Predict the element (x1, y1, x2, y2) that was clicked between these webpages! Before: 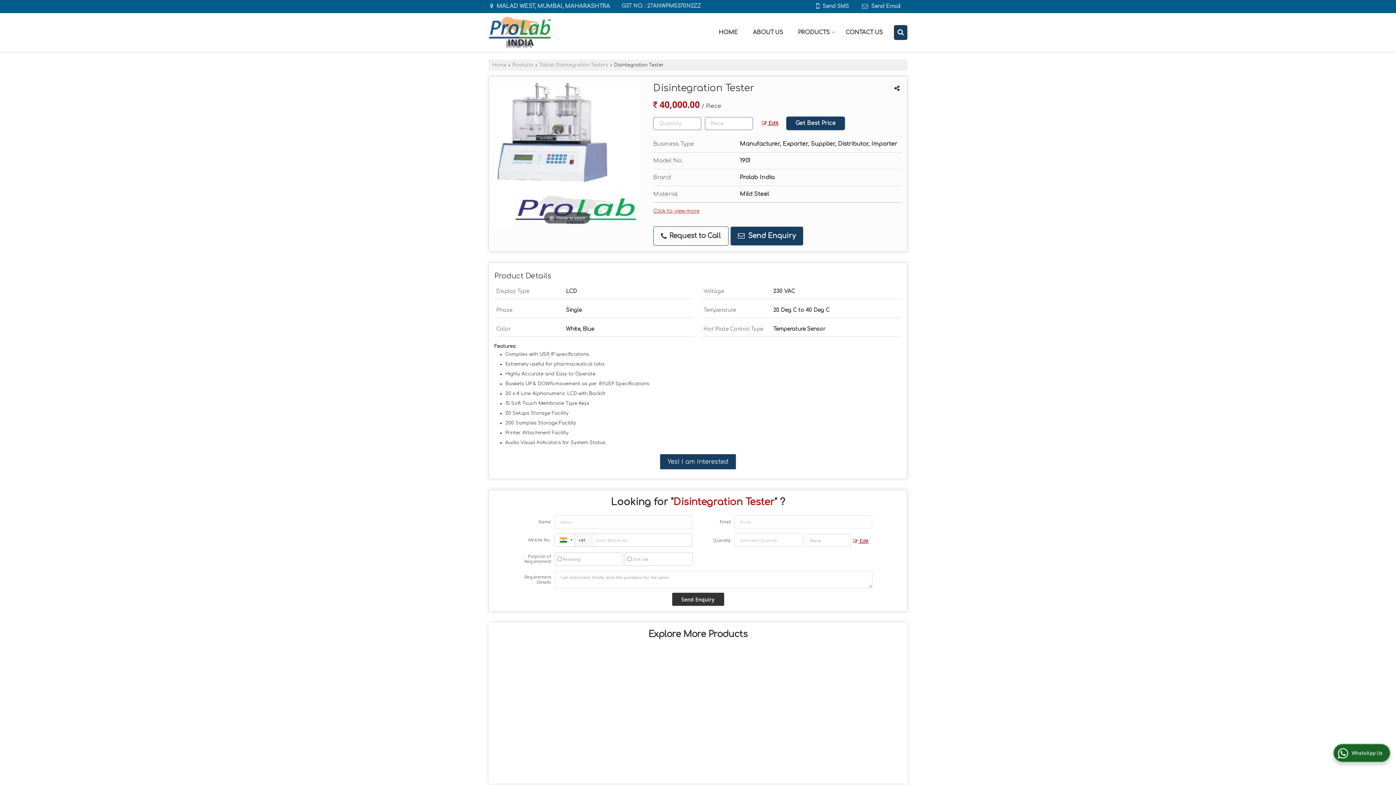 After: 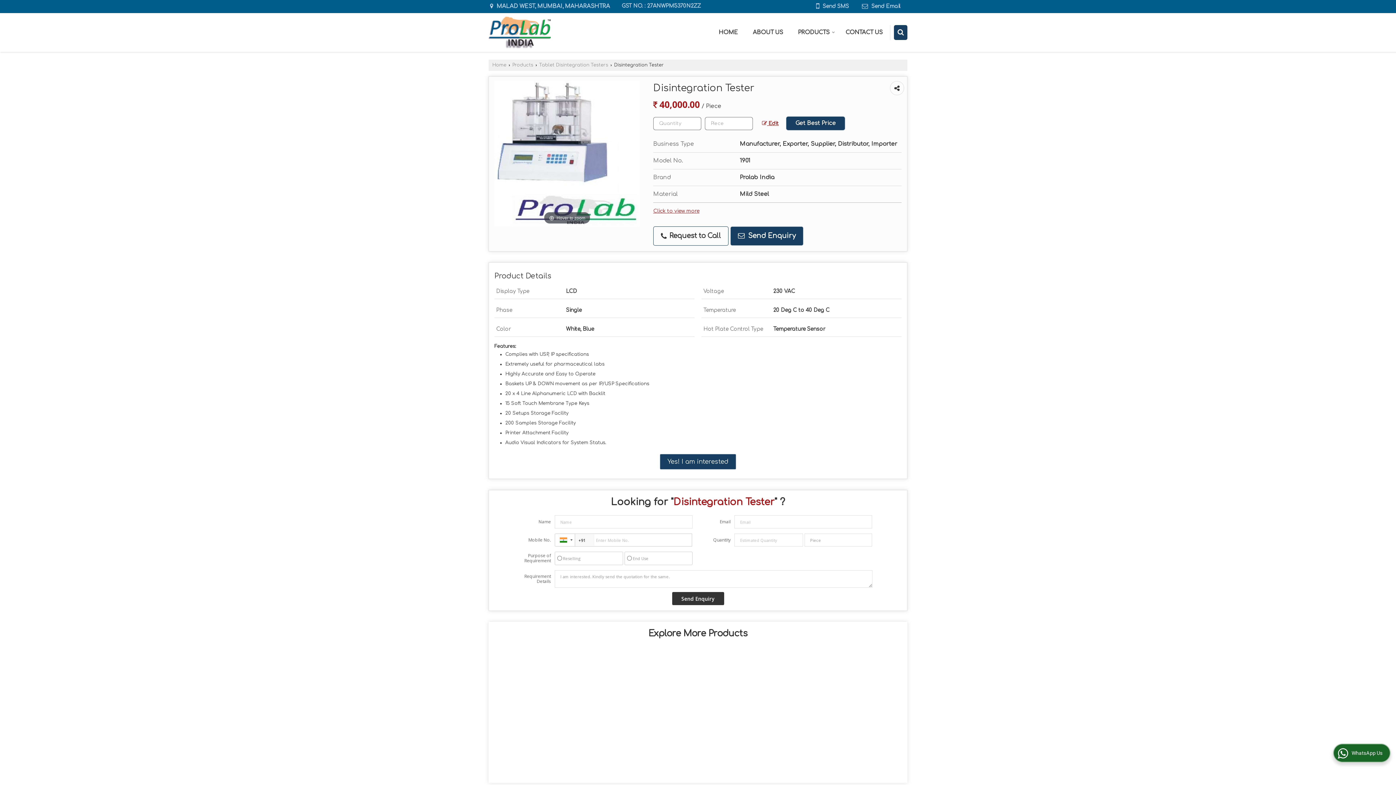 Action: label:  Edit bbox: (850, 536, 872, 547)